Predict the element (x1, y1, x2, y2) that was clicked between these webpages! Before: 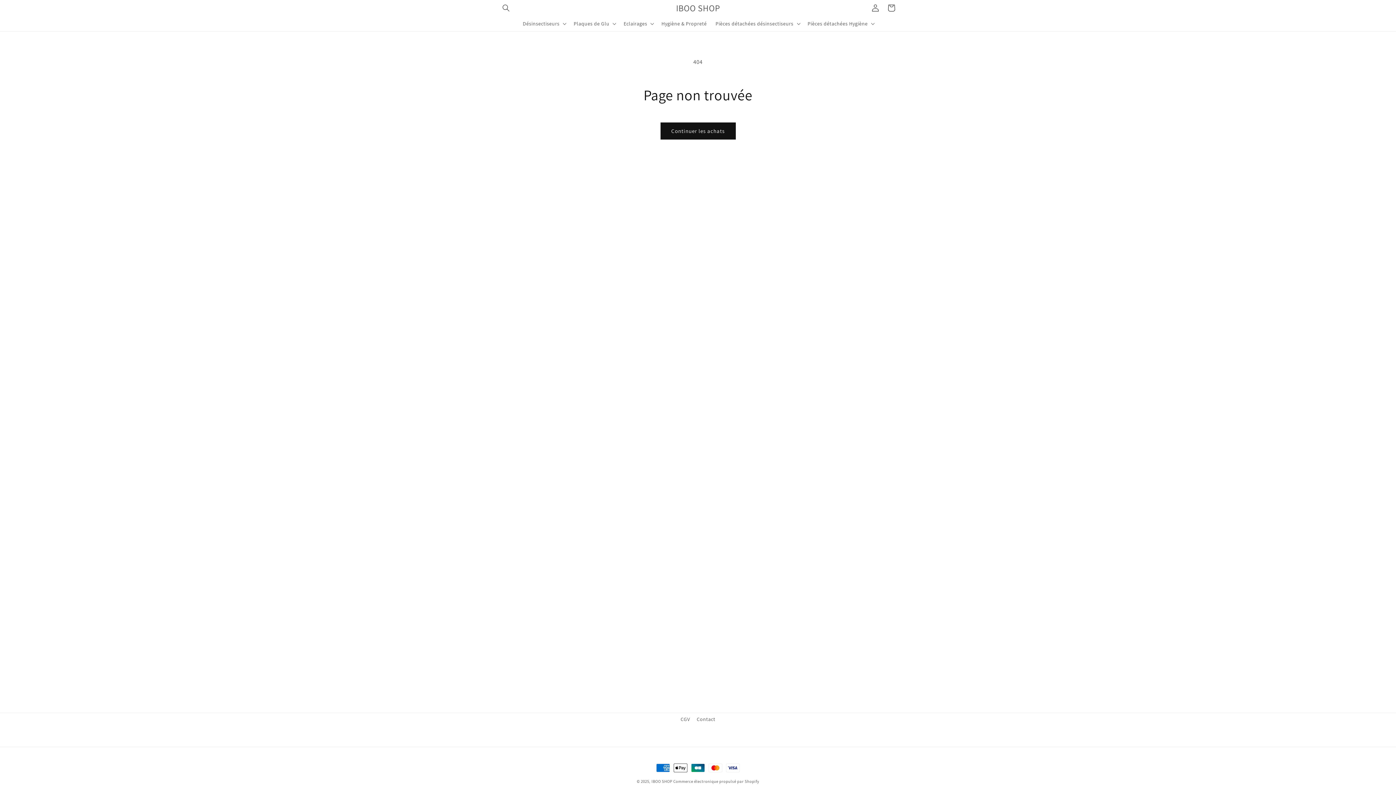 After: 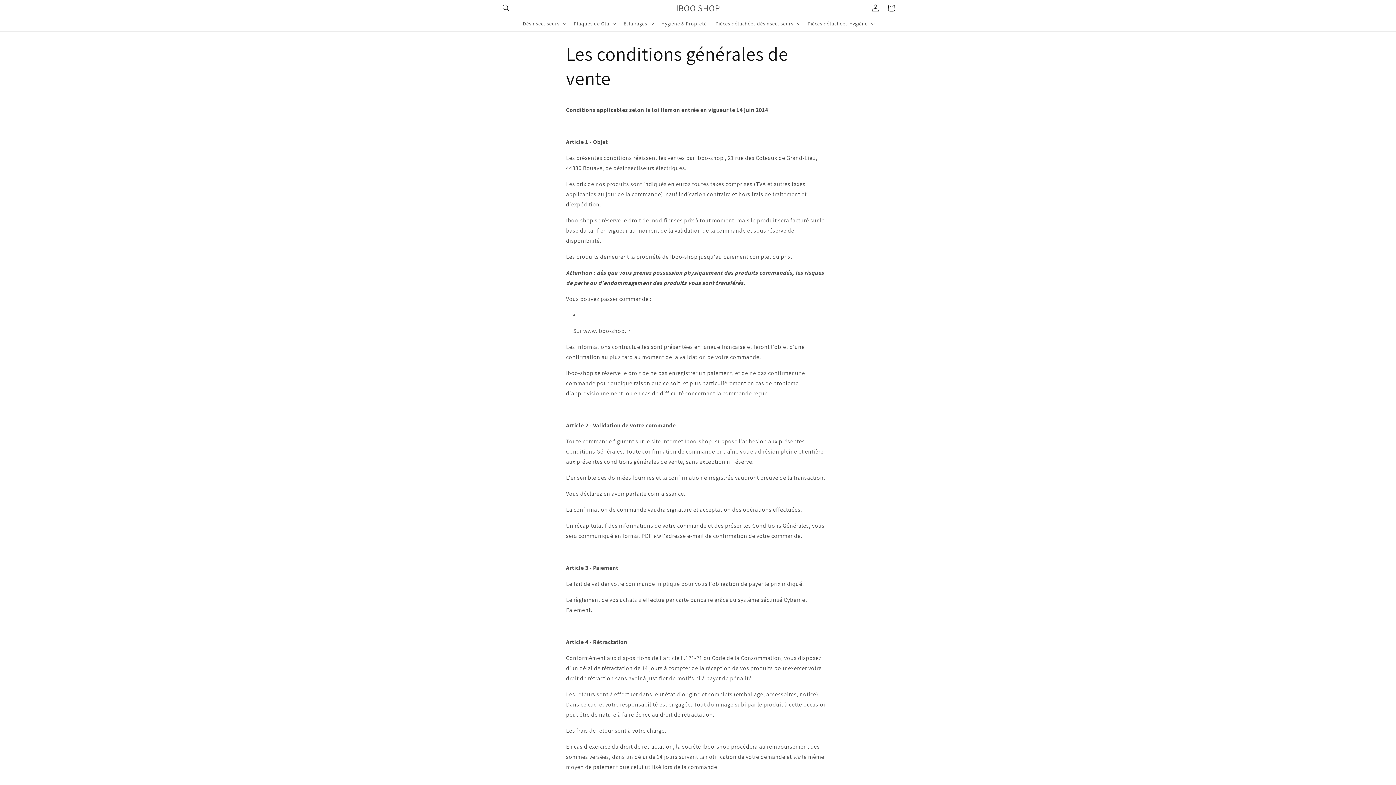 Action: bbox: (680, 715, 690, 726) label: CGV